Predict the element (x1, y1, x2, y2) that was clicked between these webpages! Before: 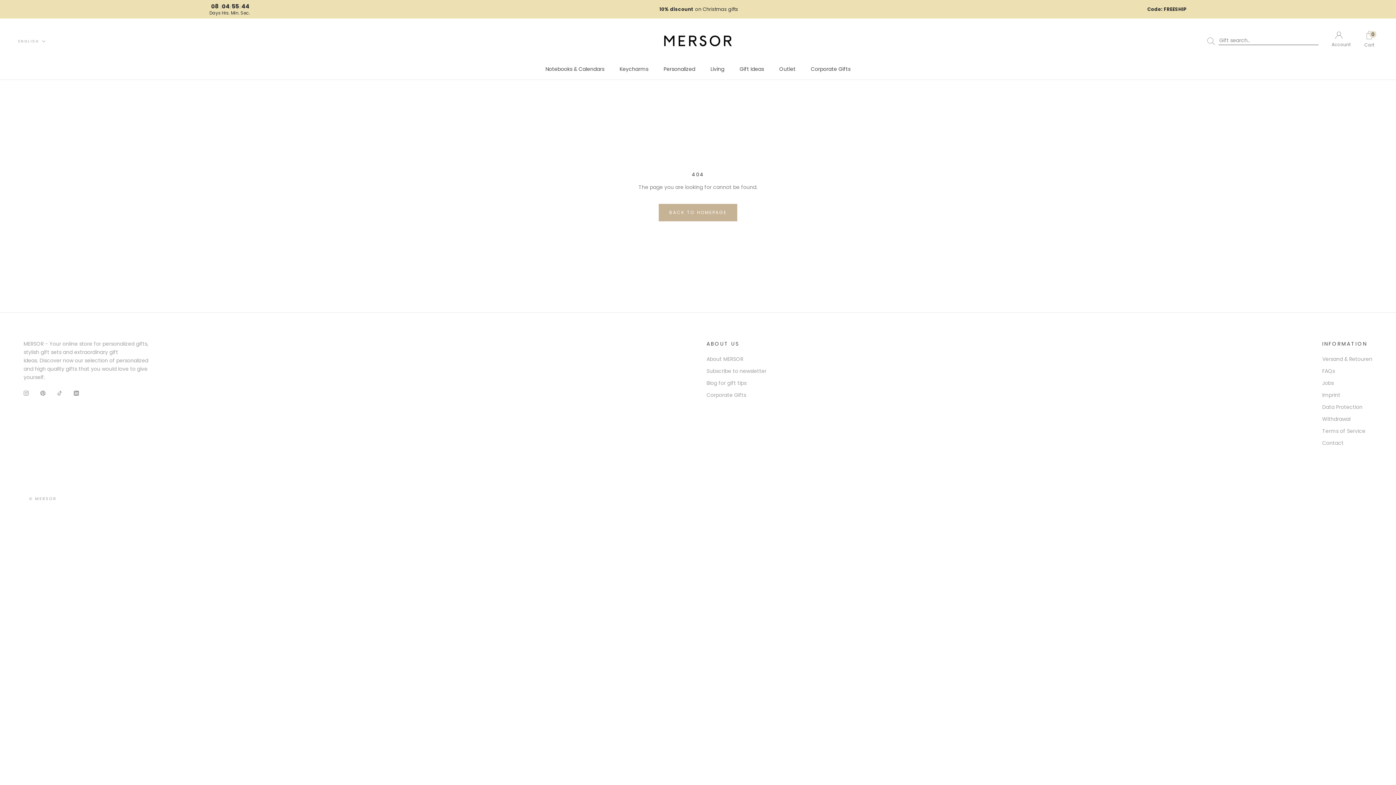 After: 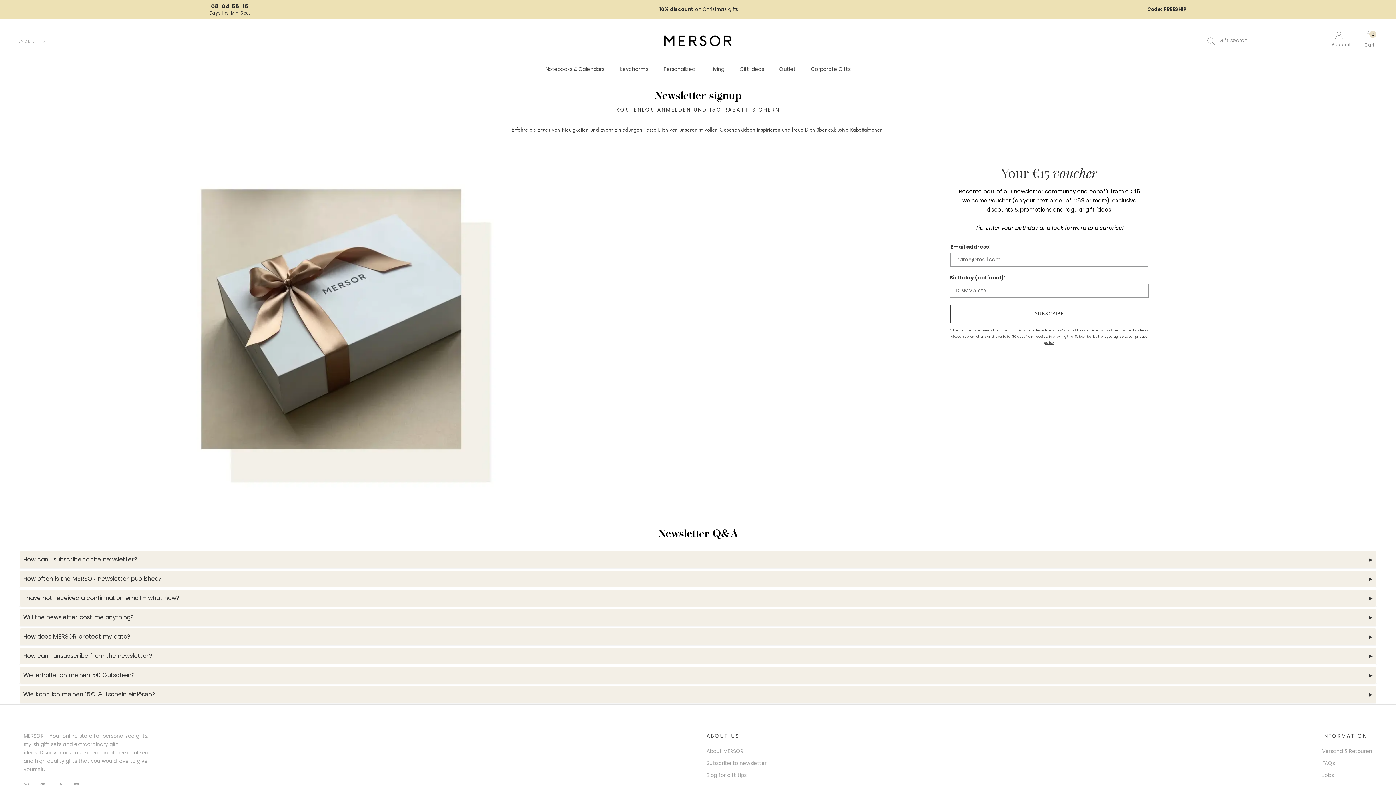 Action: label: Subscribe to newsletter bbox: (706, 367, 766, 375)